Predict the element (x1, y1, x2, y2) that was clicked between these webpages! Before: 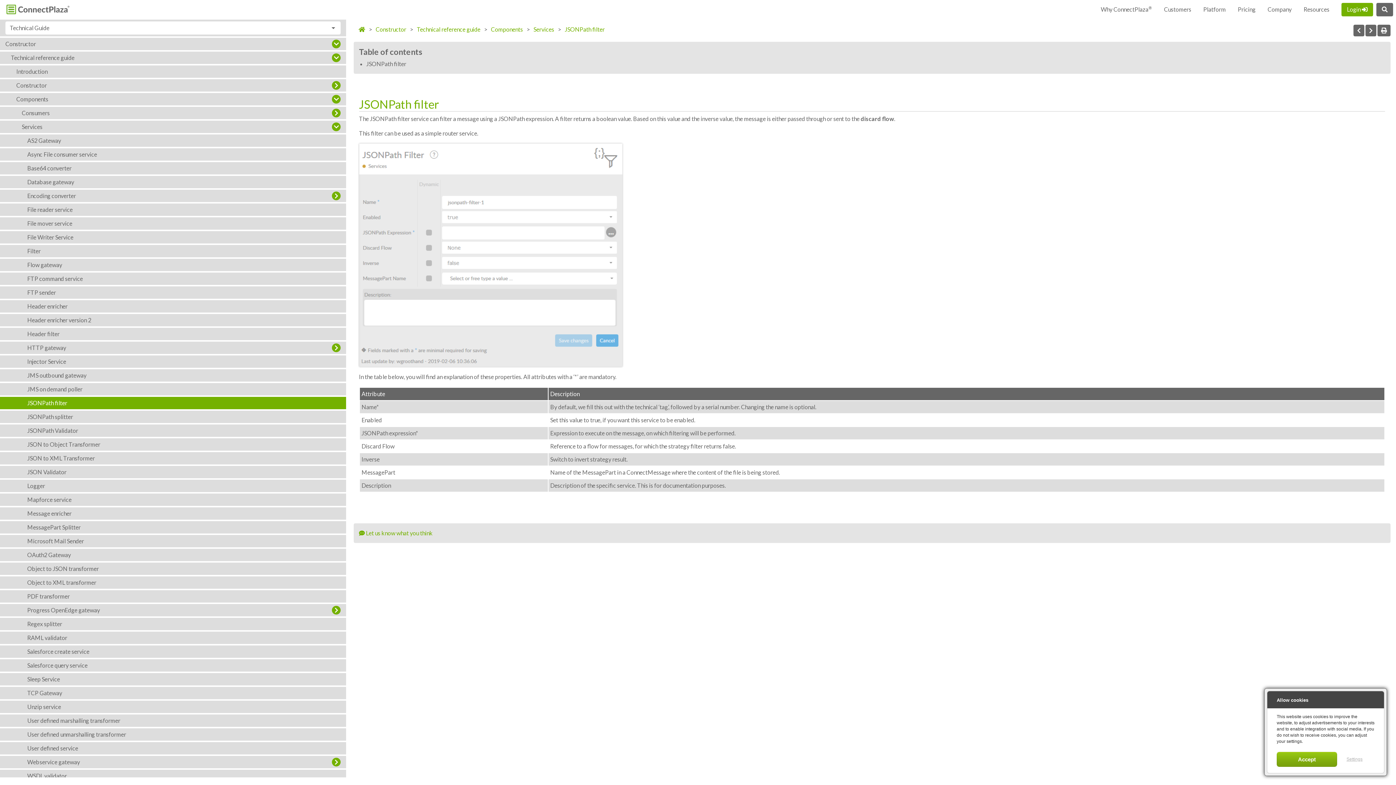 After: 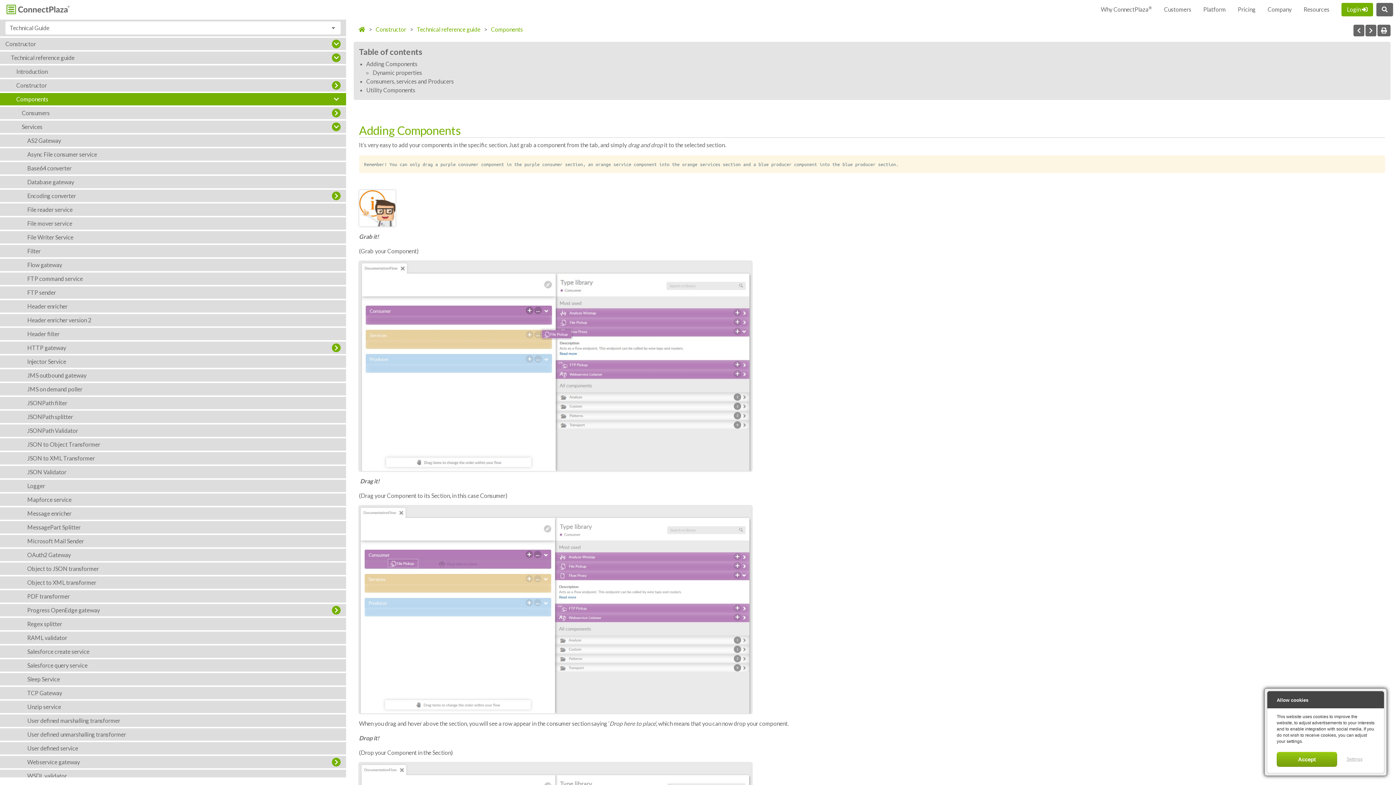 Action: label: Components bbox: (488, 22, 525, 36)